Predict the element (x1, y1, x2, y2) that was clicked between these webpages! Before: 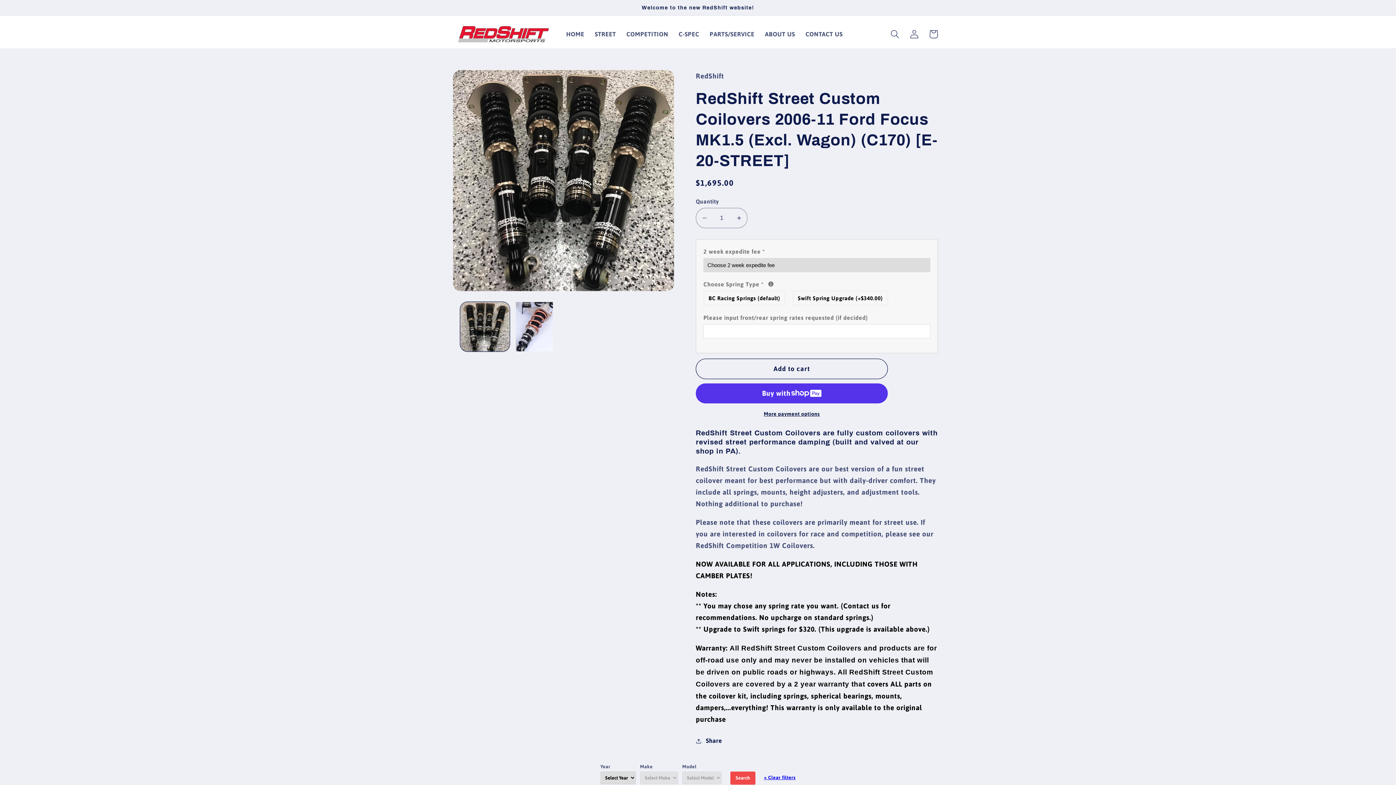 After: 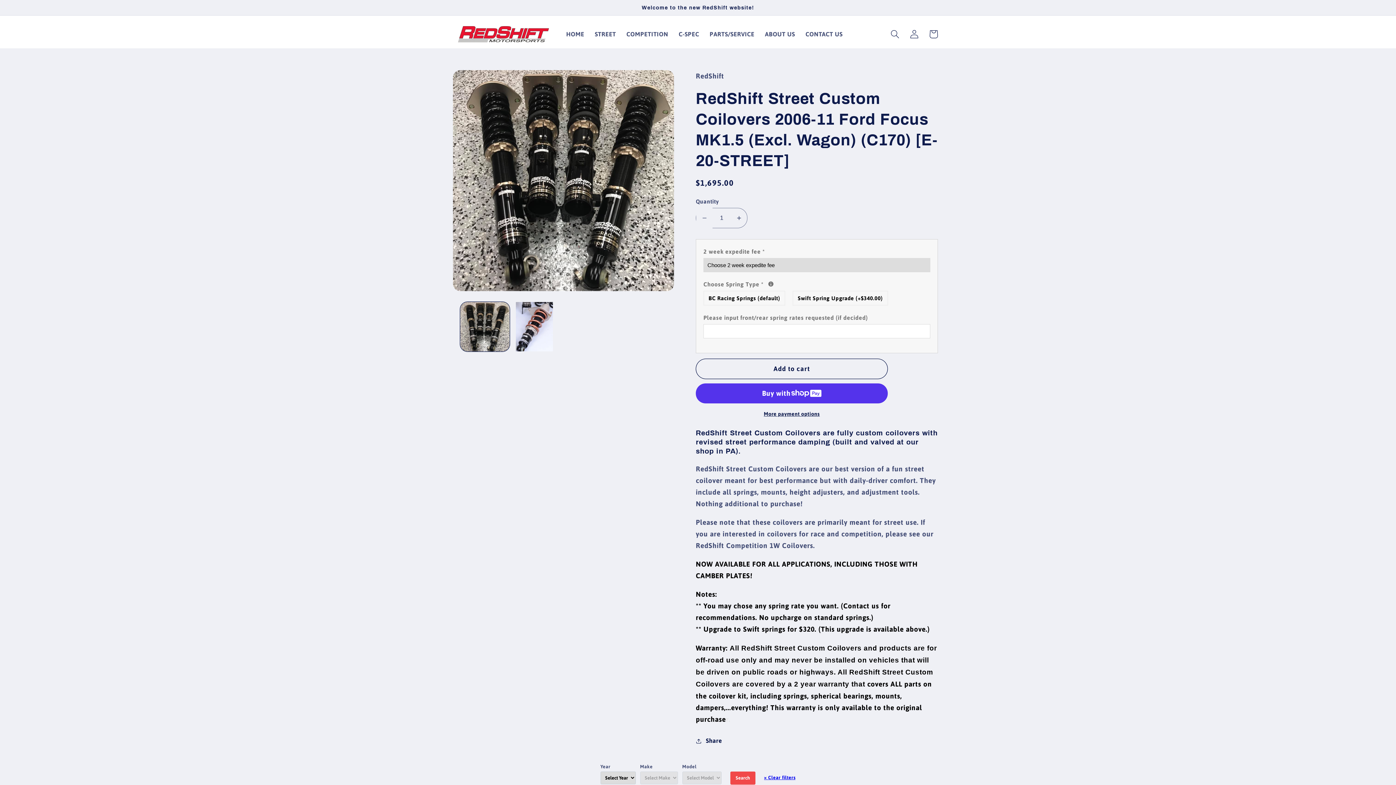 Action: bbox: (696, 207, 712, 228) label: Decrease quantity for RedShift Street Custom Coilovers 2006-11 Ford Focus MK1.5 (Excl. Wagon) (C170) [E-20-STREET]